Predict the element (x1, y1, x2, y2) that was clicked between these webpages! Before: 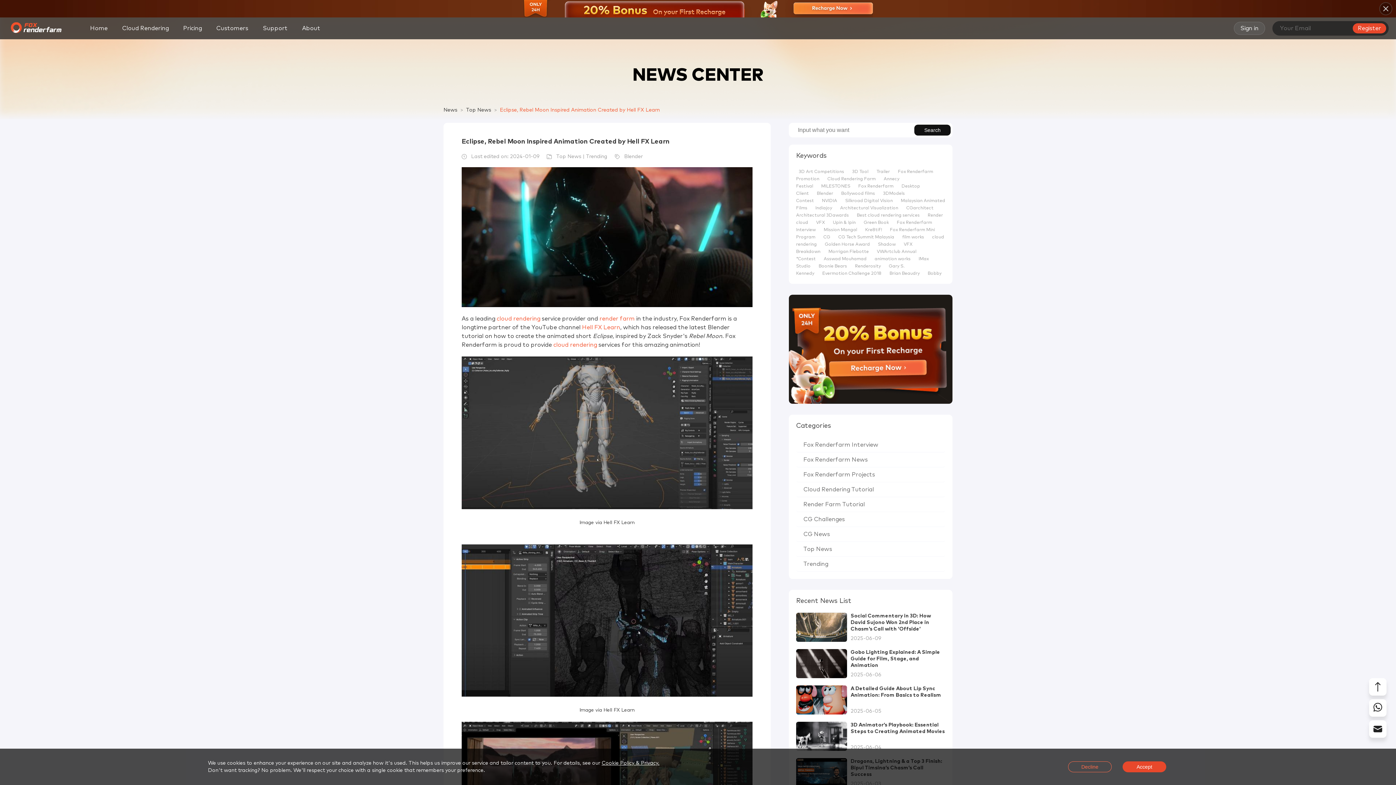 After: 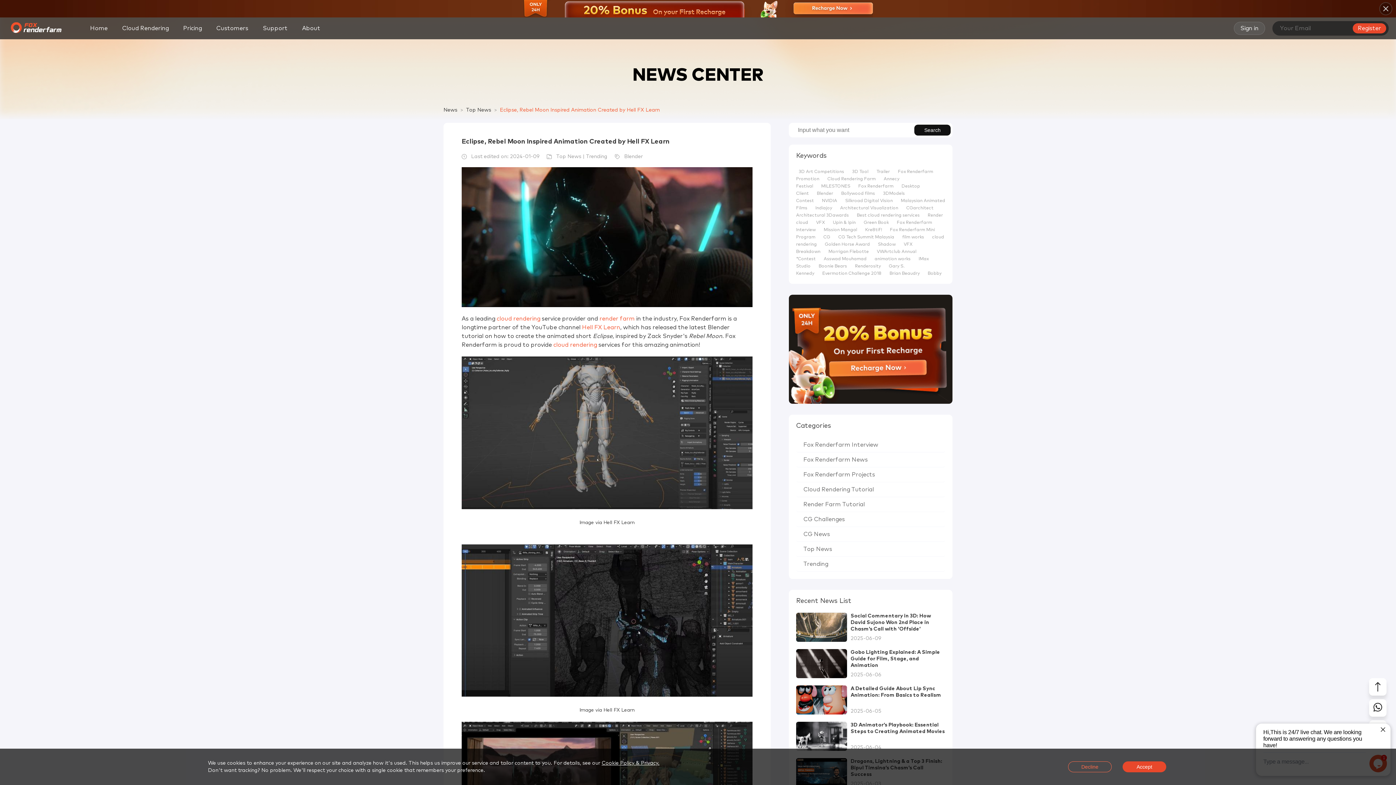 Action: bbox: (10, 22, 61, 34)